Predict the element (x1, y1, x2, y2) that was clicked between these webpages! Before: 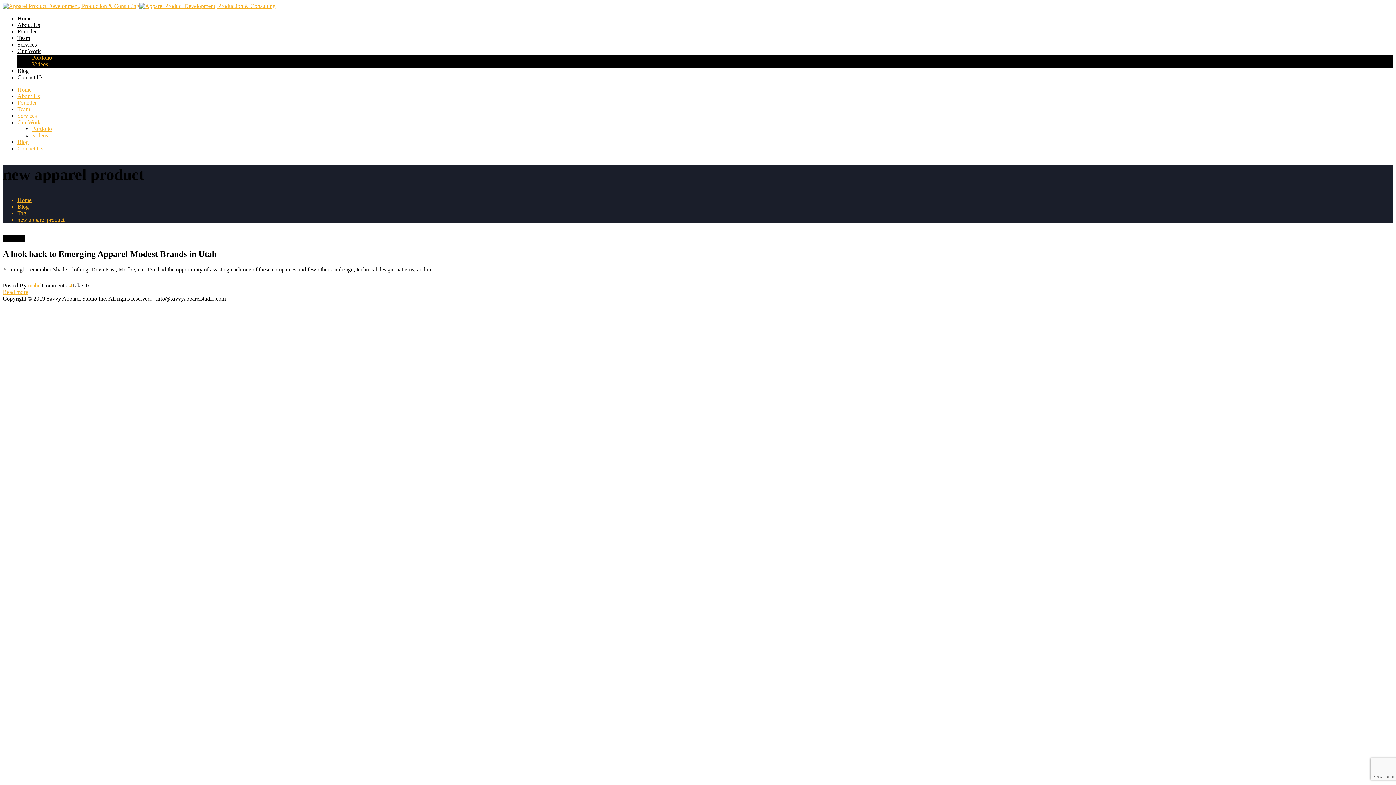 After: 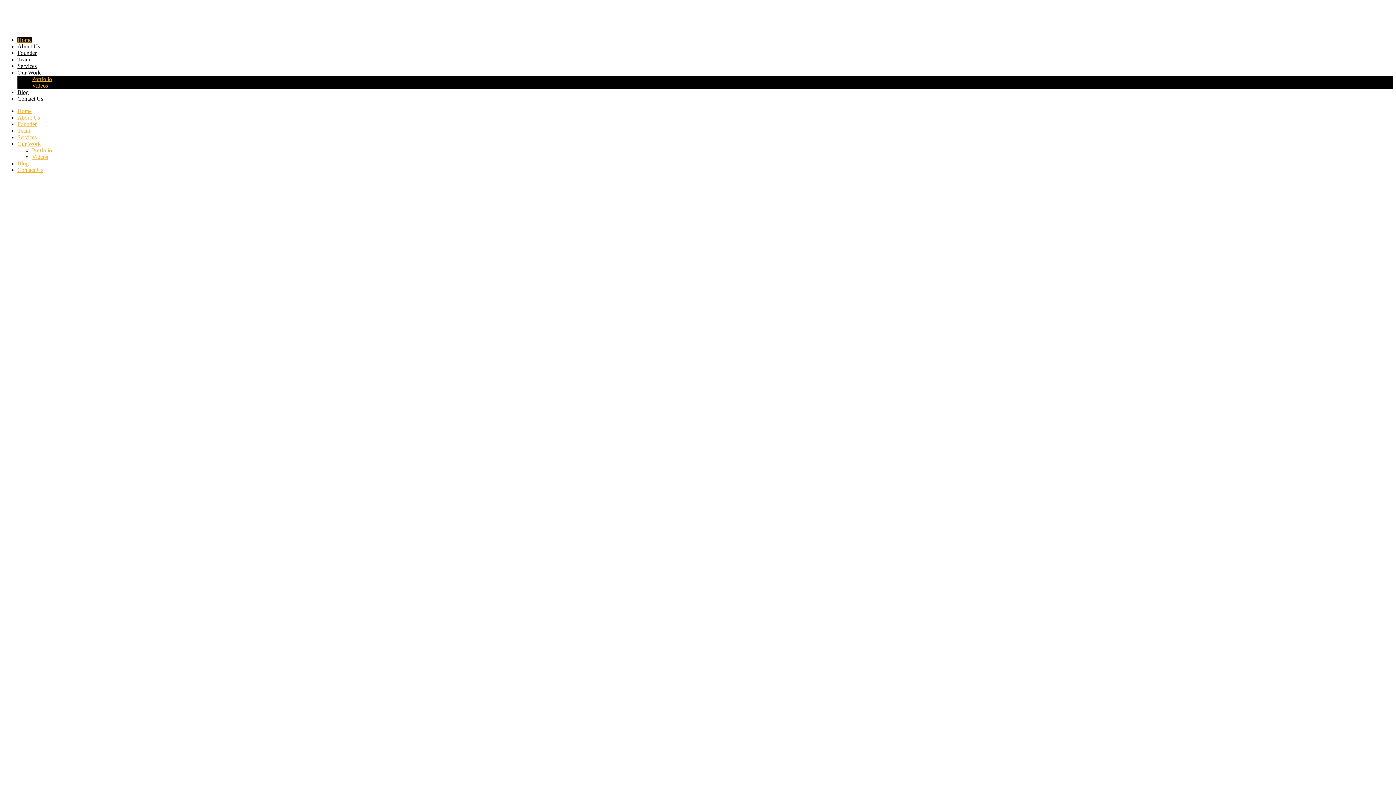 Action: bbox: (17, 41, 36, 47) label: Services